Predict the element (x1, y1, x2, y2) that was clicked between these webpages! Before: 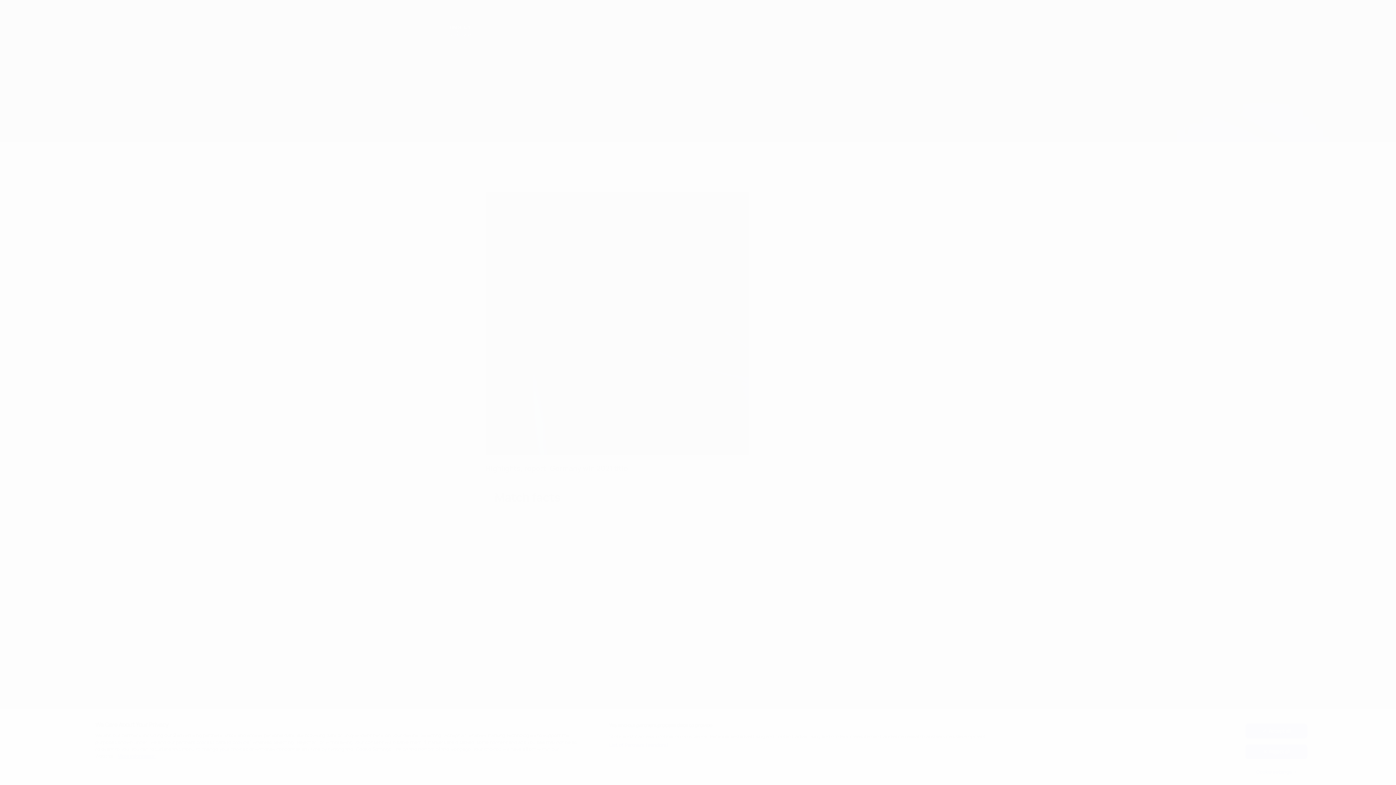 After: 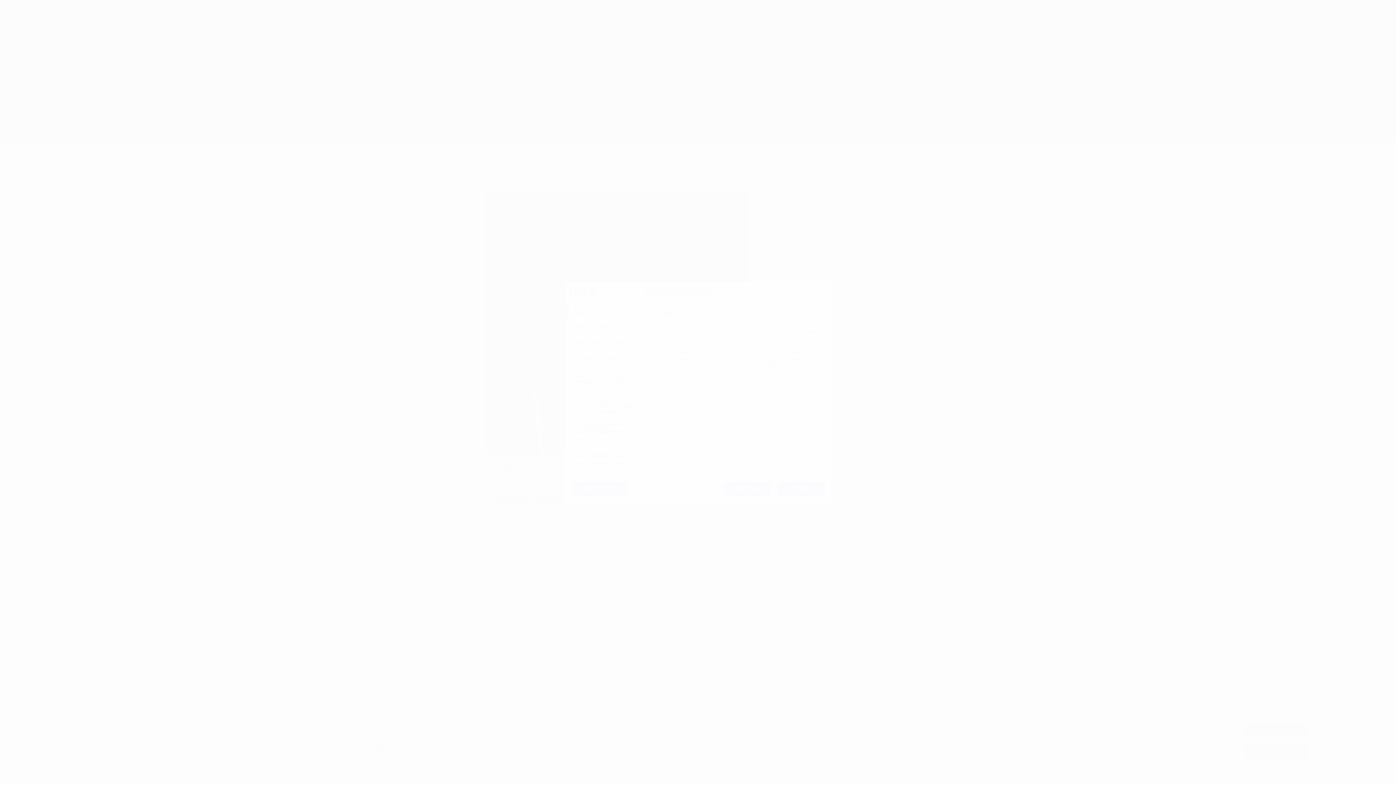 Action: bbox: (1245, 765, 1307, 779) label: Cookie settings